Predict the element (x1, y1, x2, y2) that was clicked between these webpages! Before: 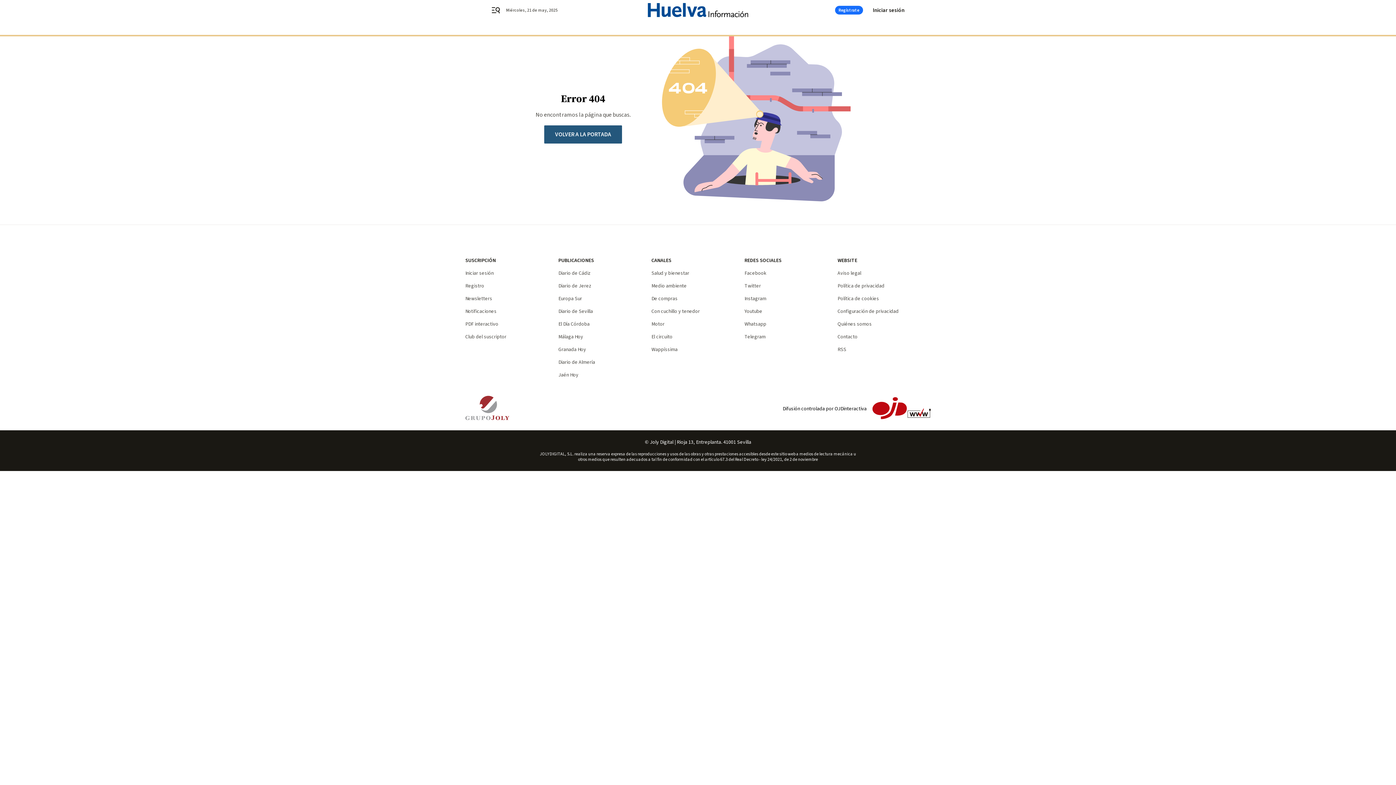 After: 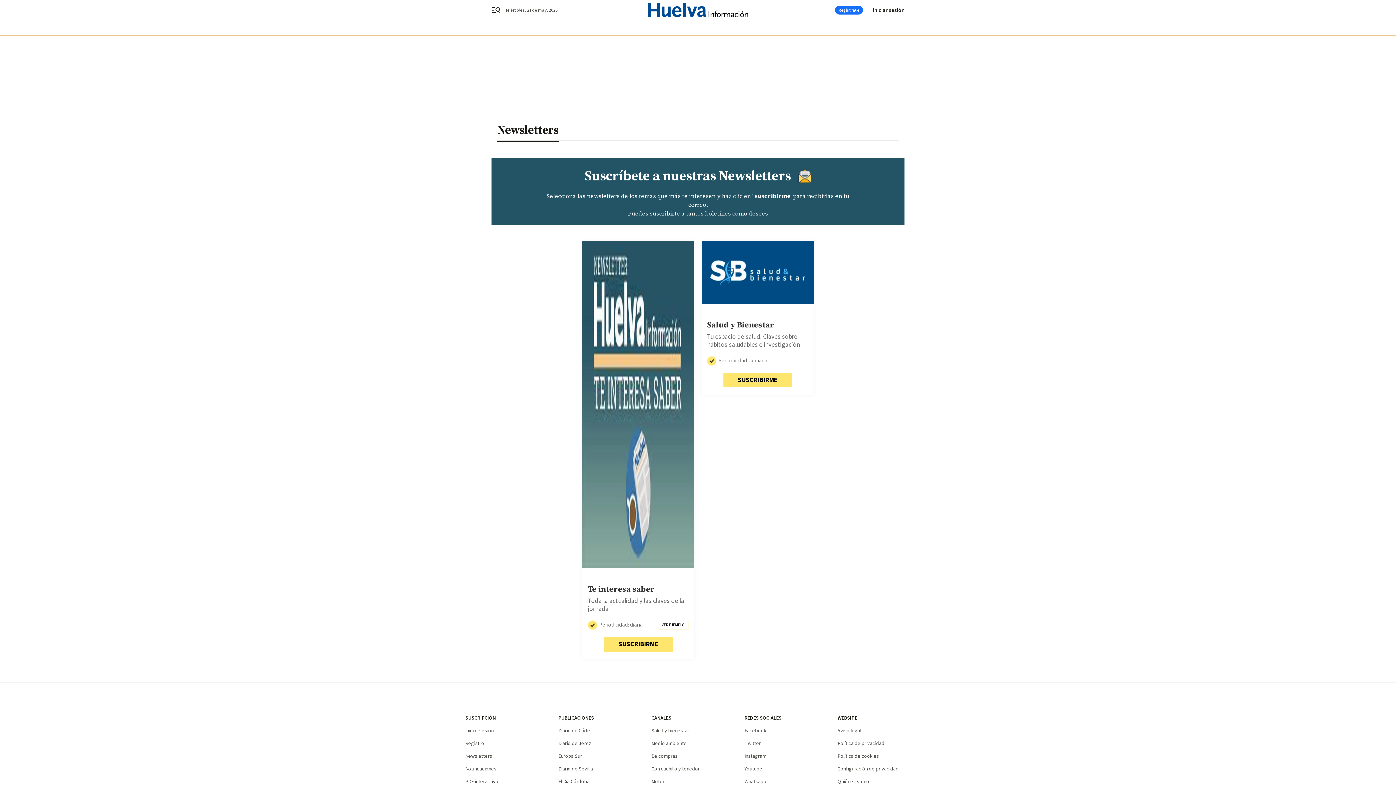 Action: label: Newsletters bbox: (465, 295, 492, 302)